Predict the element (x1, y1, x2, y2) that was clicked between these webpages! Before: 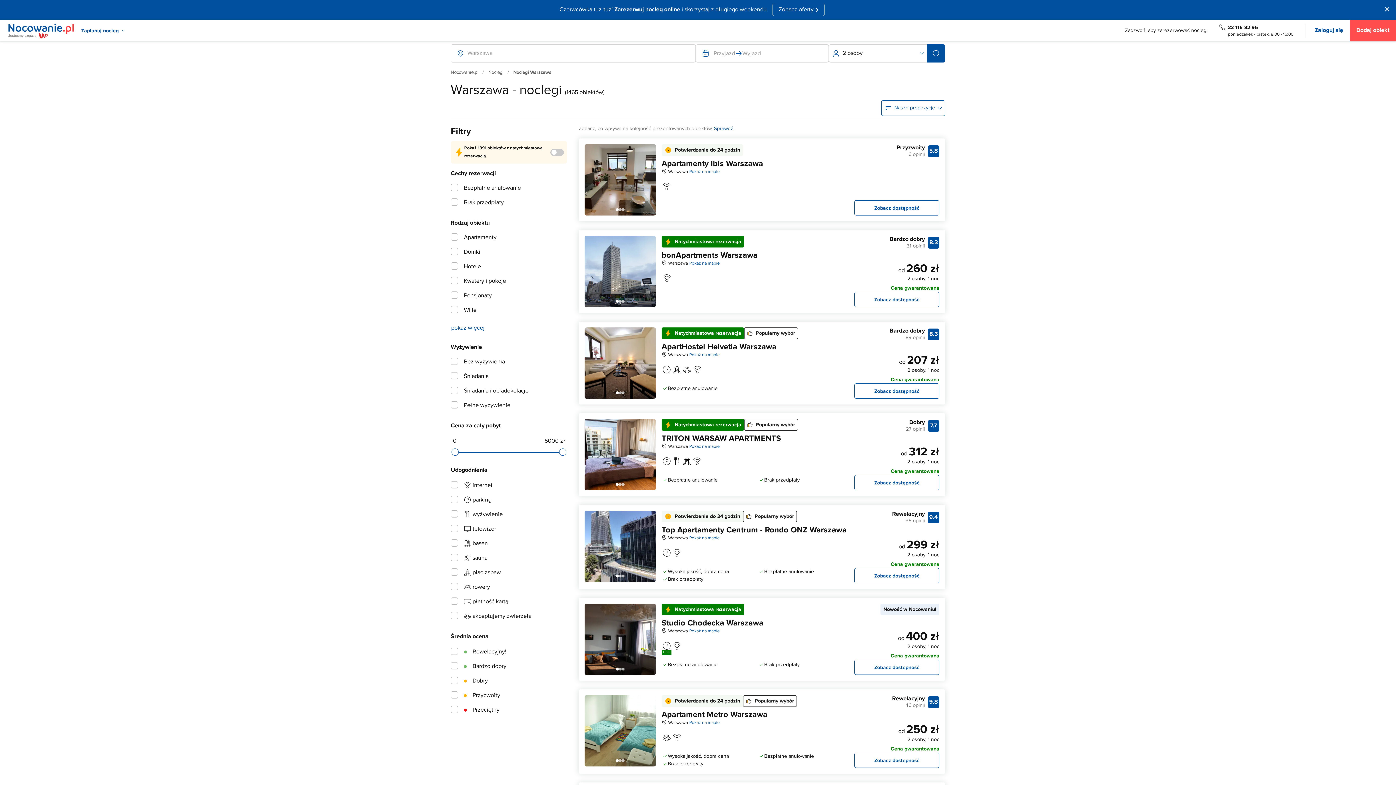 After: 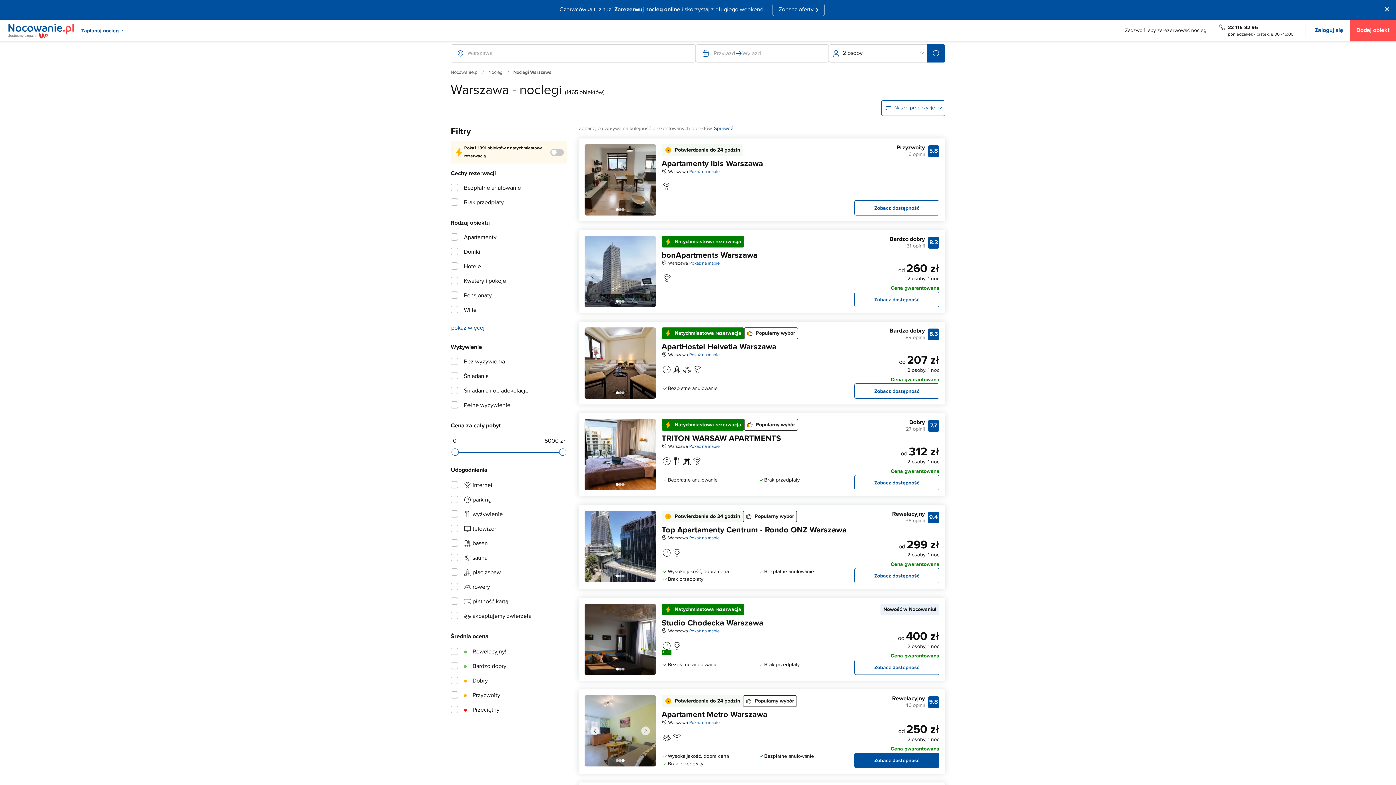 Action: bbox: (621, 759, 624, 762) label: Zdjęcie 2